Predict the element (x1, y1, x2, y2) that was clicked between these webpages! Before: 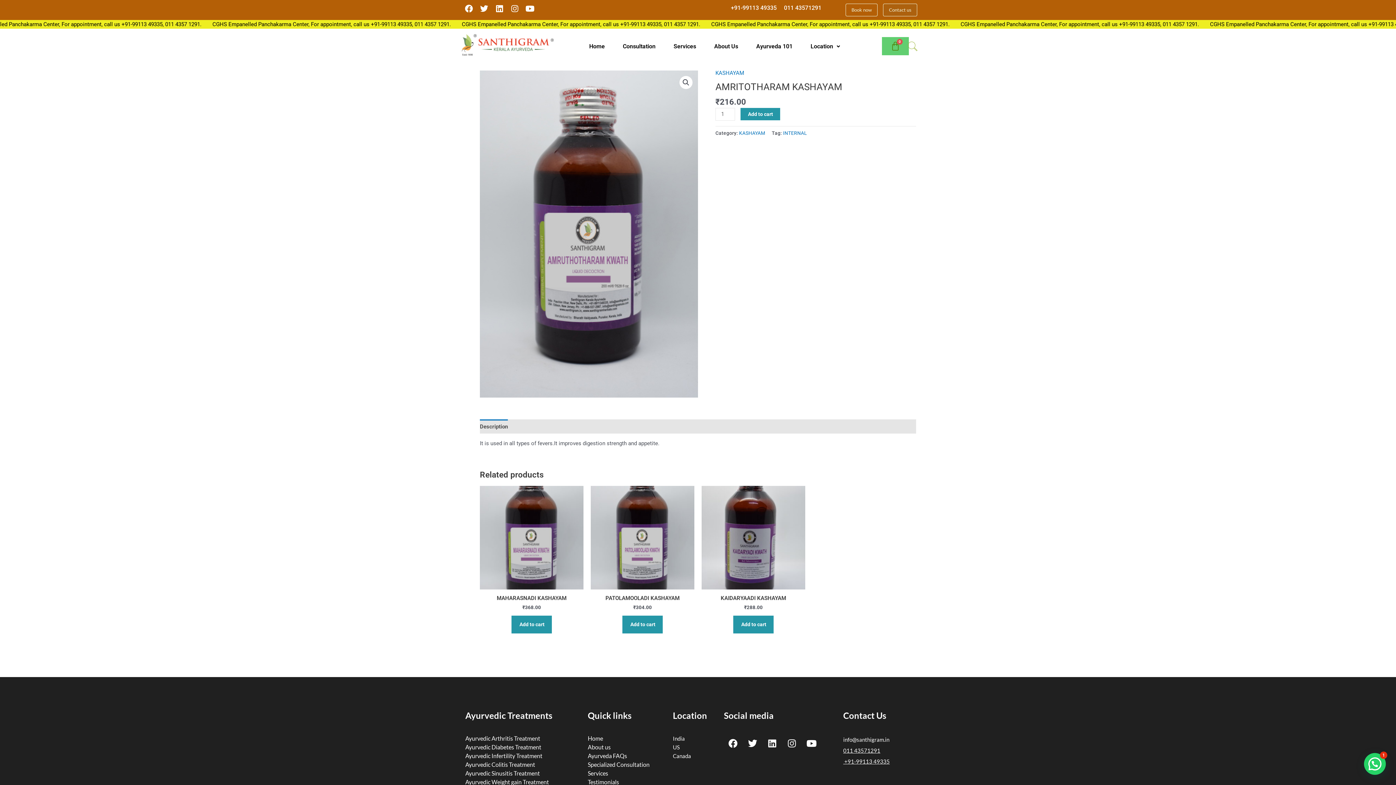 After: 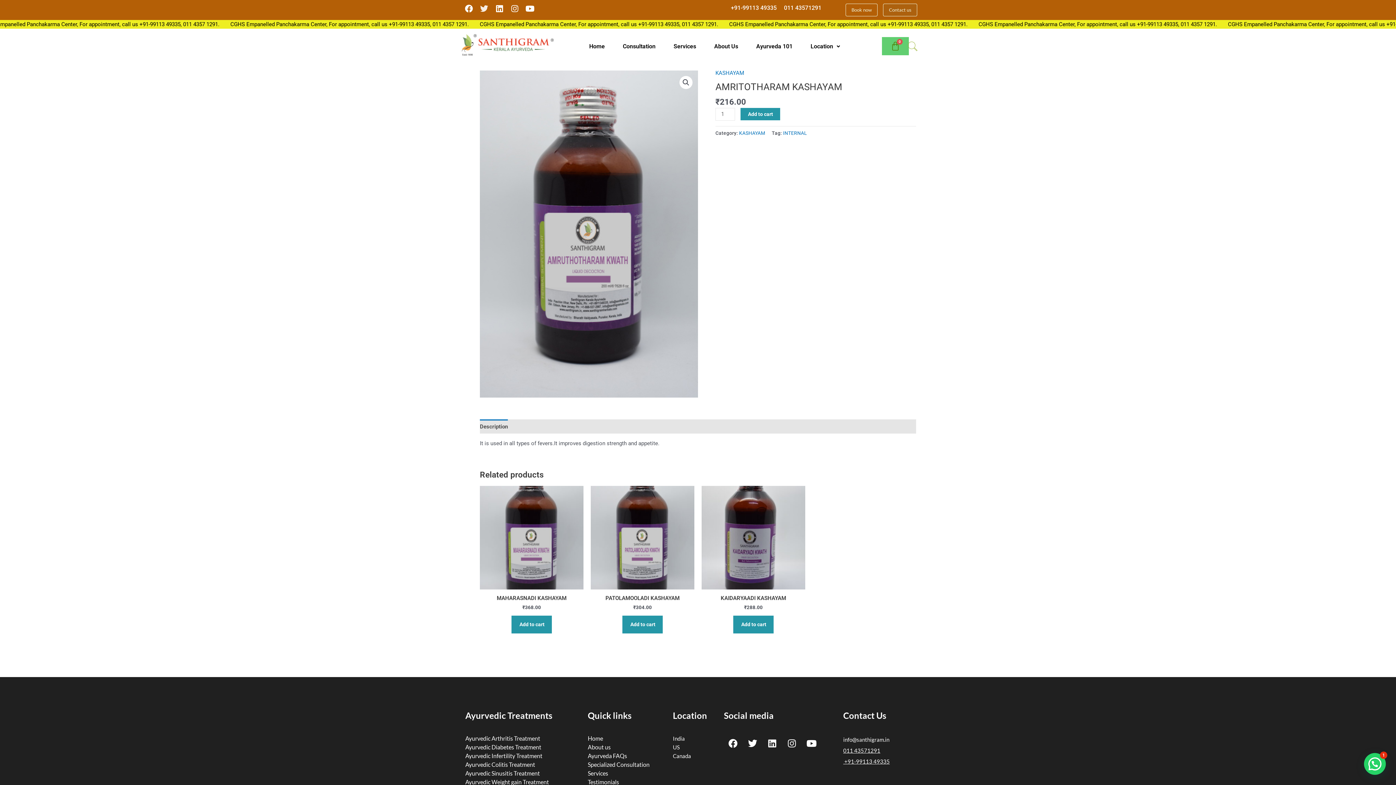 Action: bbox: (480, 4, 488, 12) label: Twitter